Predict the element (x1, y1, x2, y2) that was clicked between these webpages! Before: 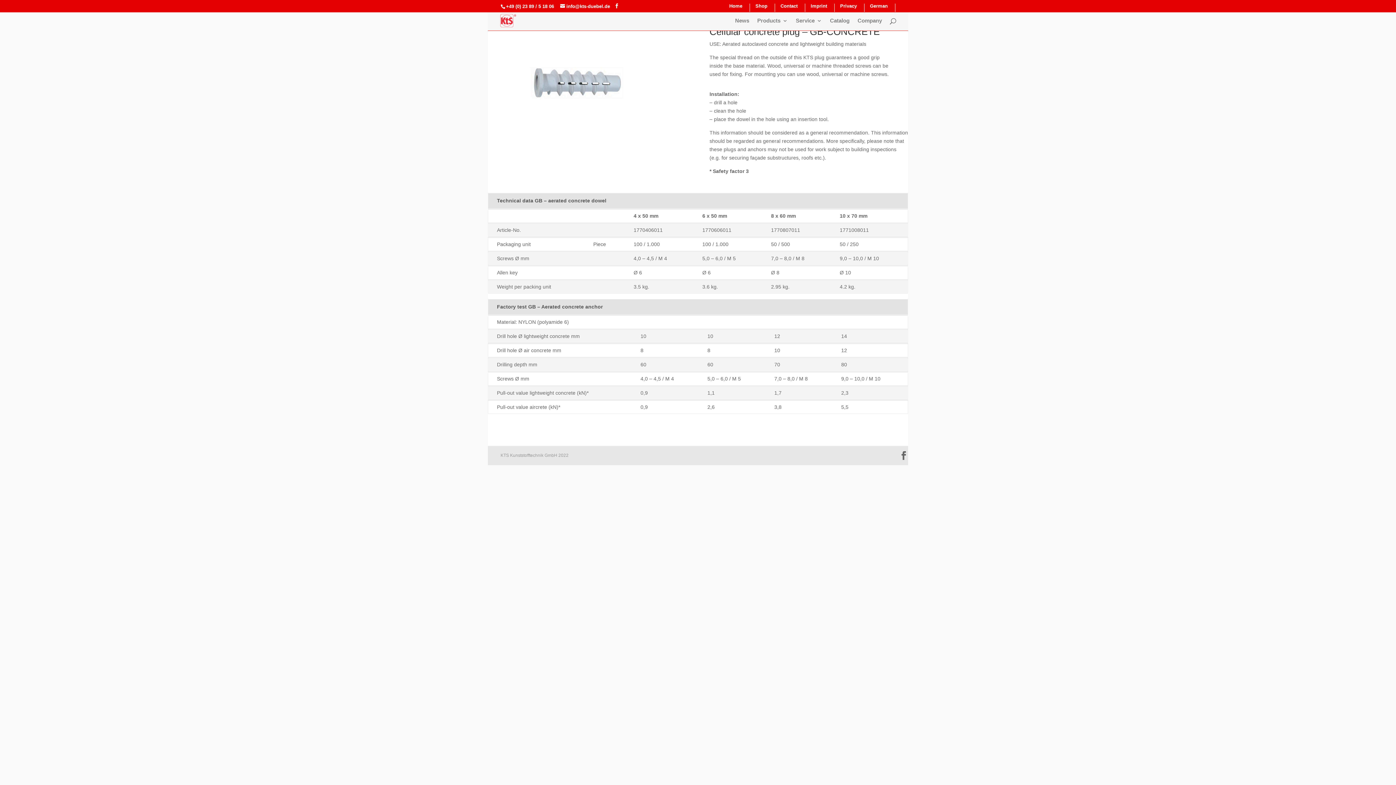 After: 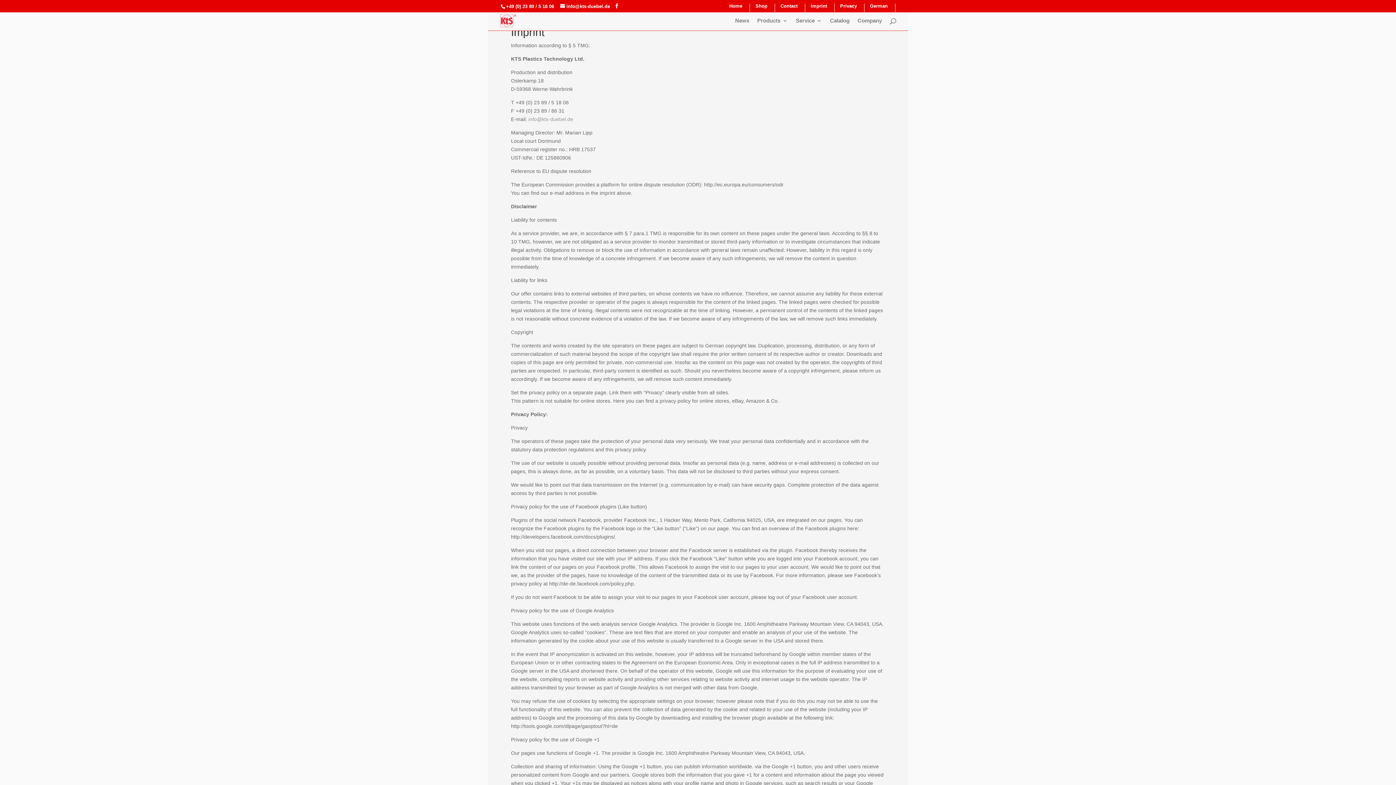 Action: label: Imprint bbox: (810, 3, 834, 11)